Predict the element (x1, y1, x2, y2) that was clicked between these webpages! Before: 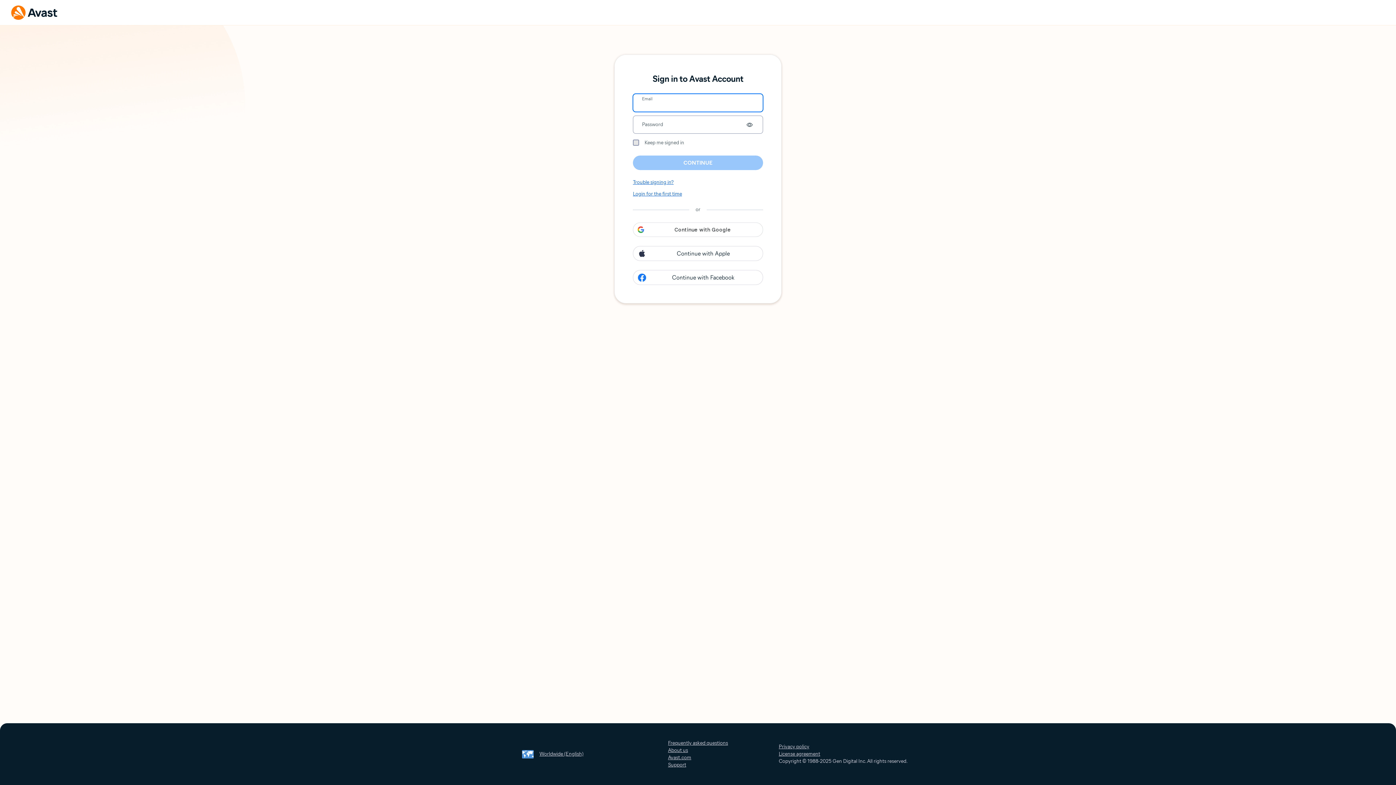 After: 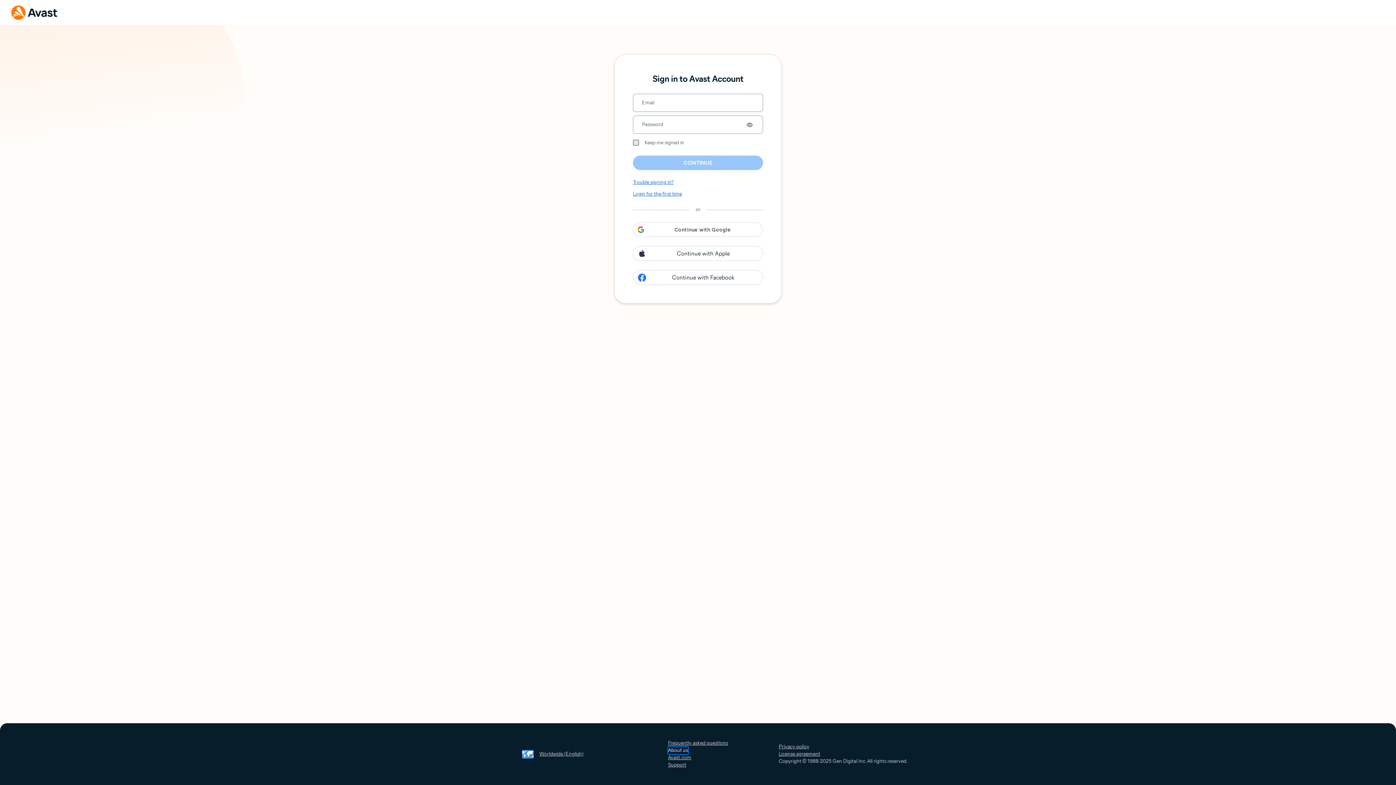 Action: label: About us bbox: (668, 747, 688, 754)